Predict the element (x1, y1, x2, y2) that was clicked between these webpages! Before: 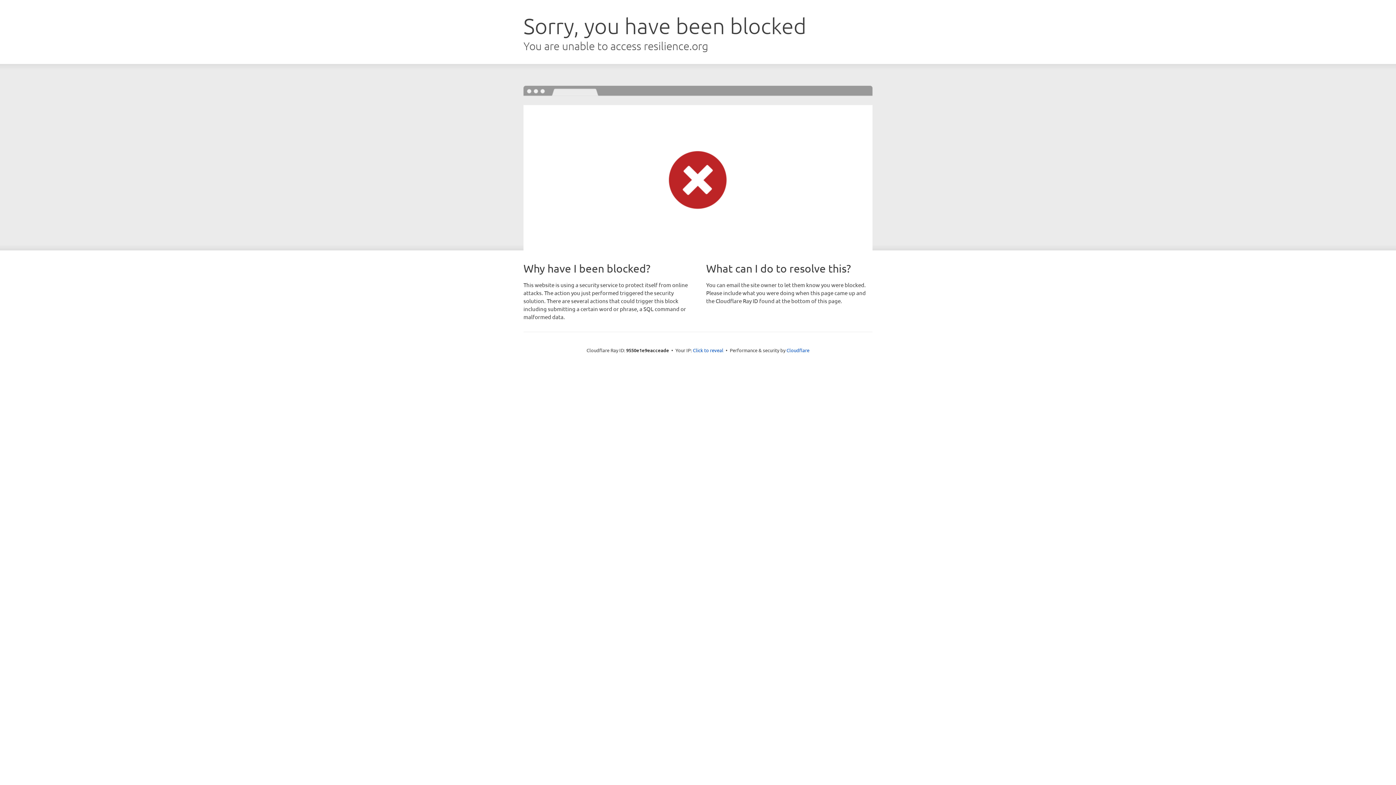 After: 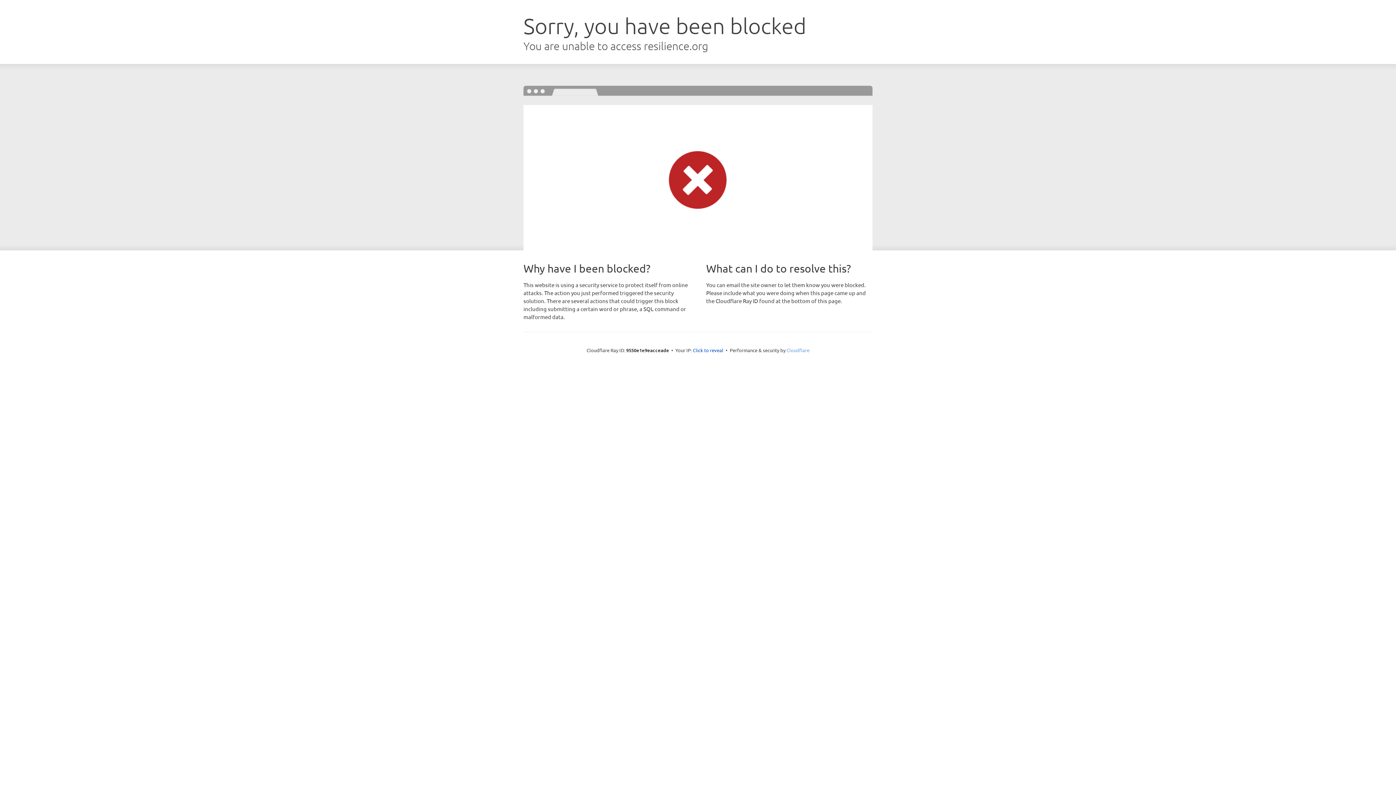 Action: label: Cloudflare bbox: (786, 347, 809, 353)